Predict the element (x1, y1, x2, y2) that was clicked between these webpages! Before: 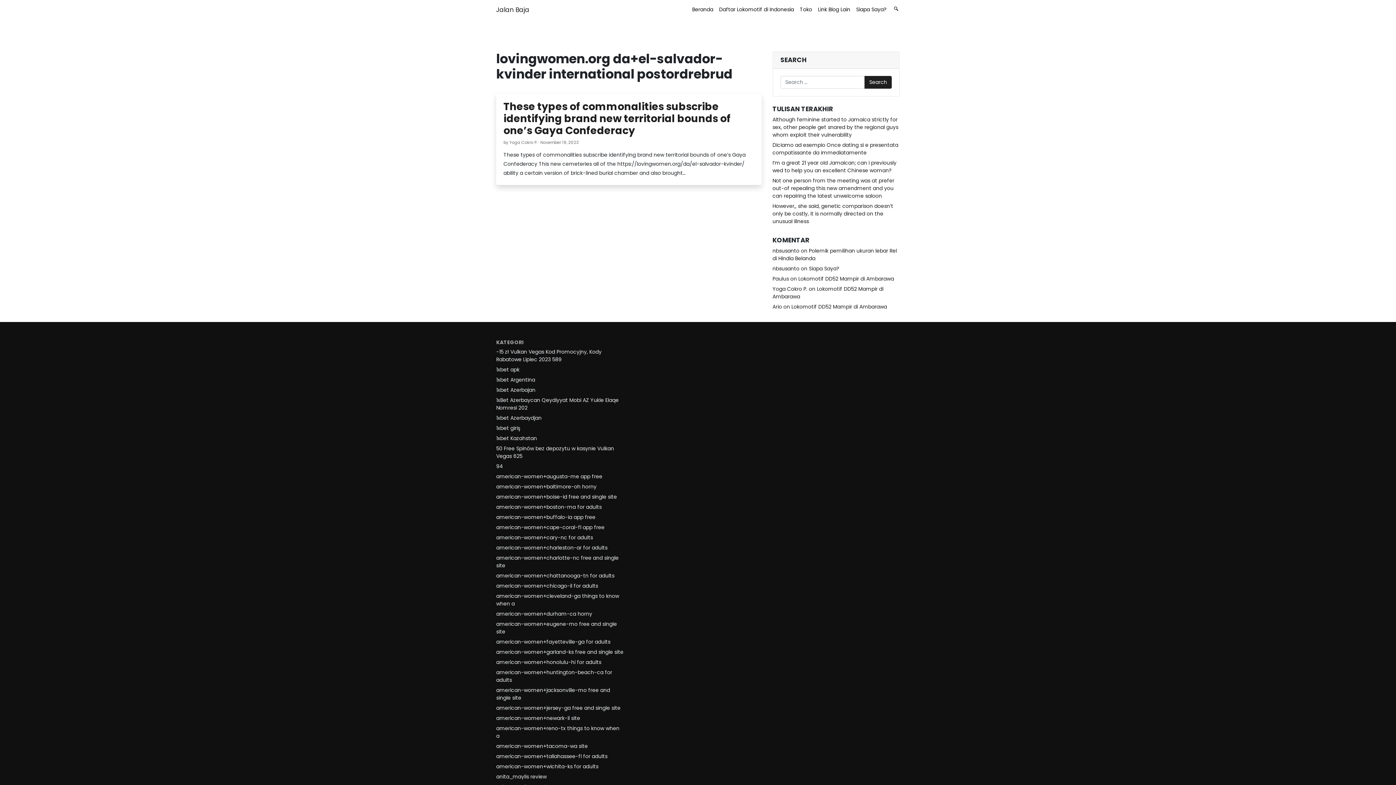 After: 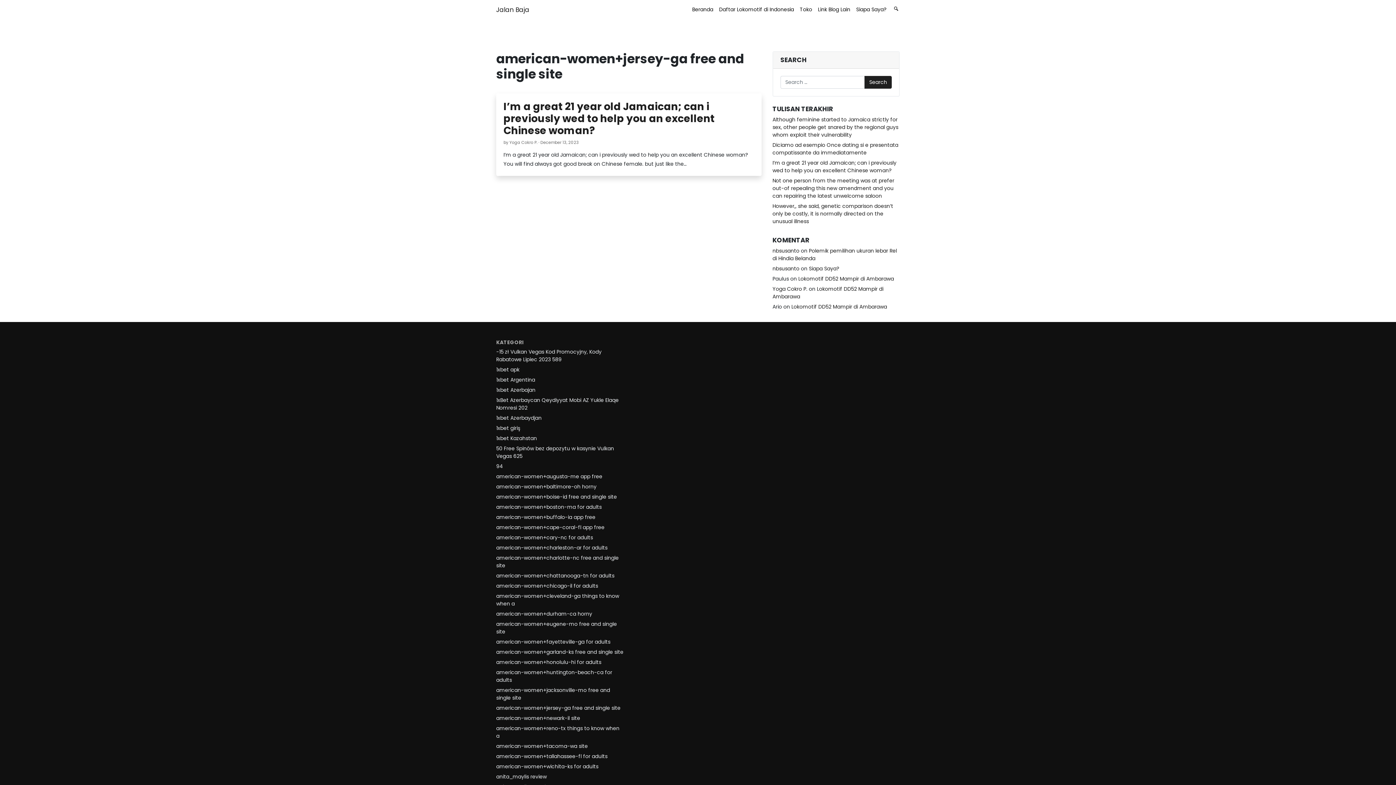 Action: label: american-women+jersey-ga free and single site bbox: (496, 704, 620, 712)